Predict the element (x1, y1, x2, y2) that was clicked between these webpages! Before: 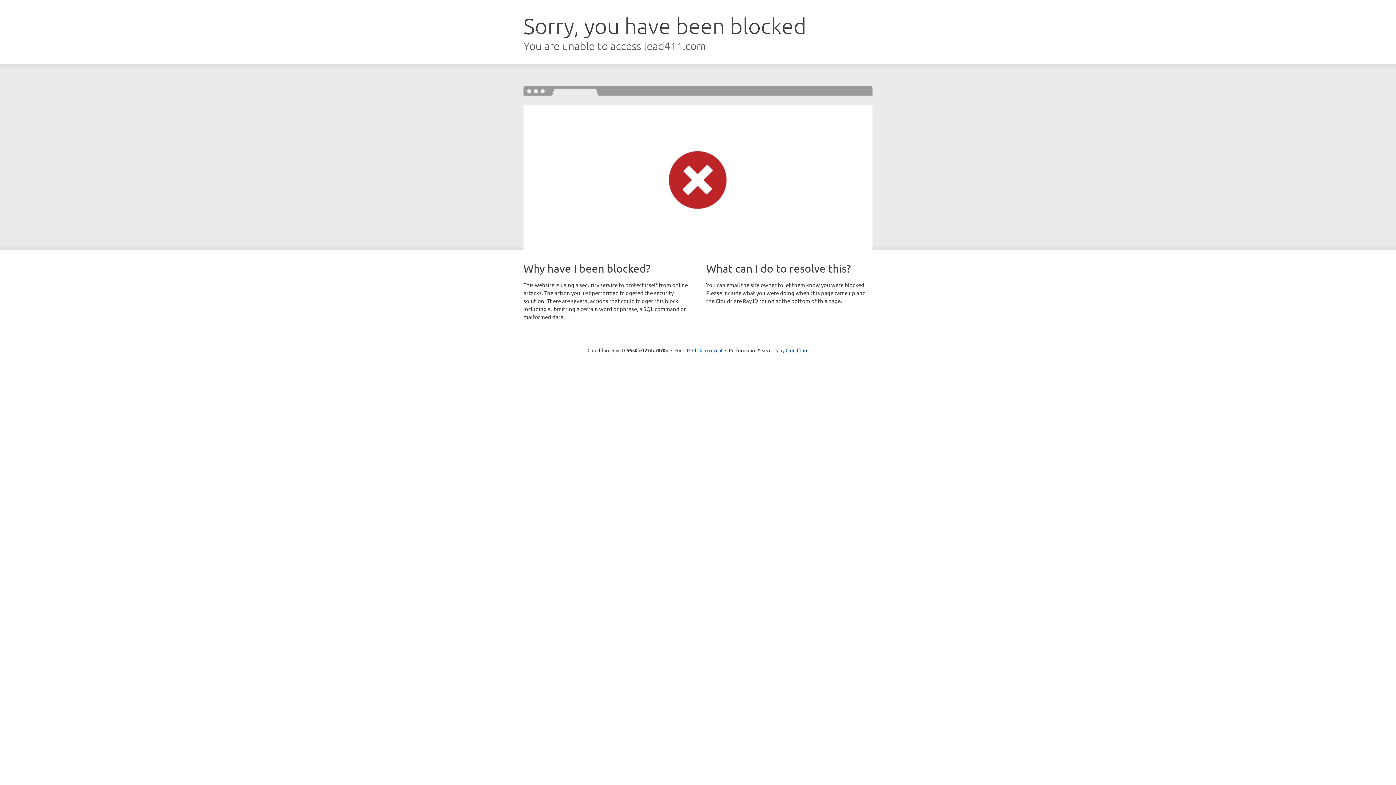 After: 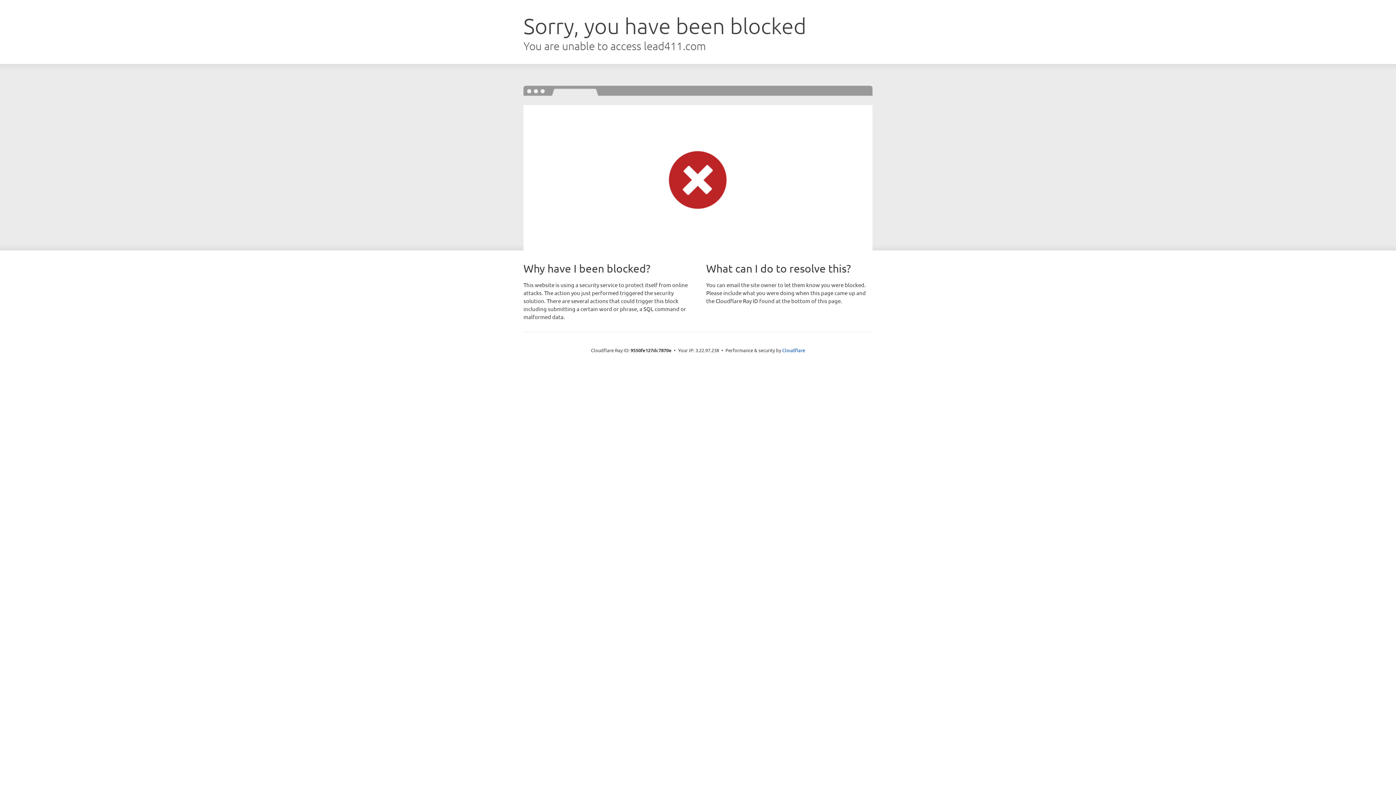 Action: label: Click to reveal bbox: (692, 346, 722, 353)